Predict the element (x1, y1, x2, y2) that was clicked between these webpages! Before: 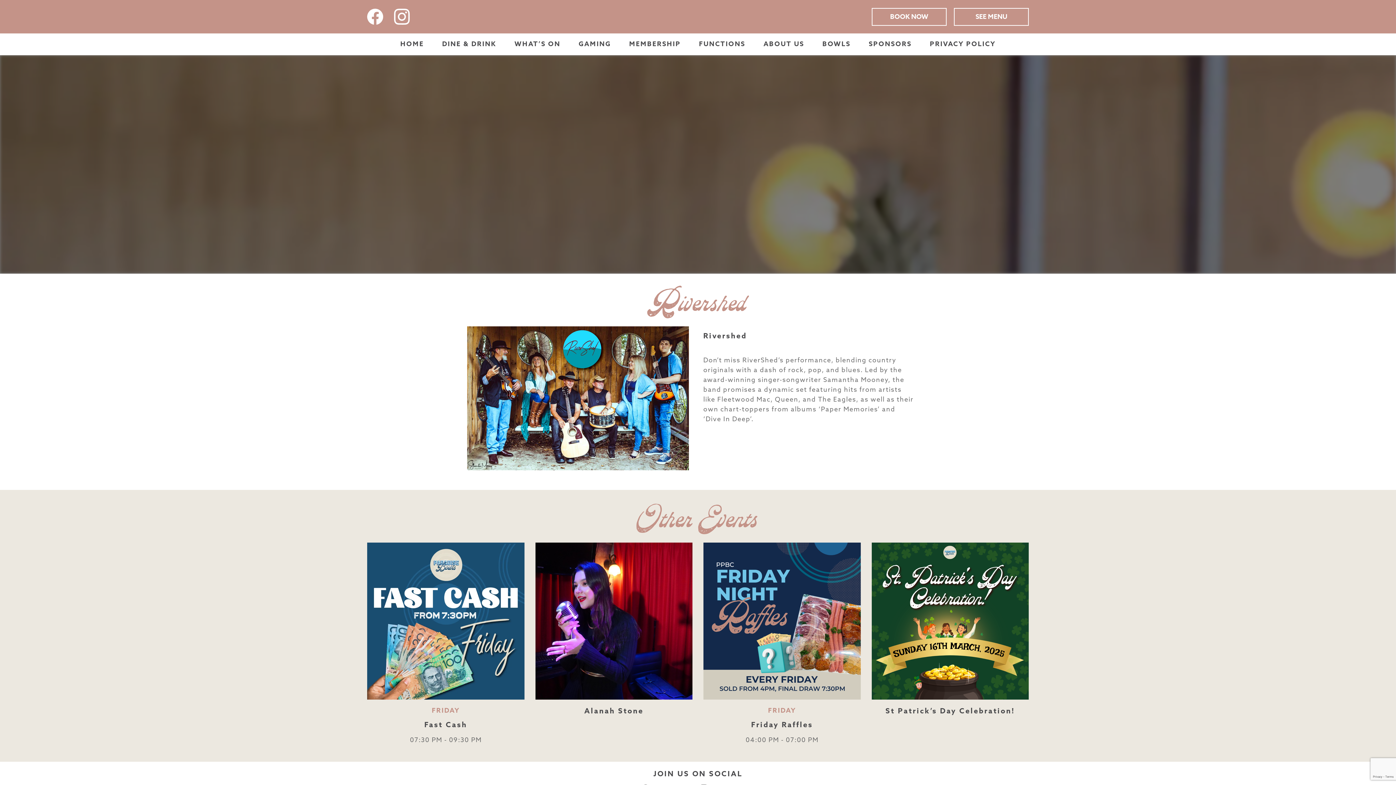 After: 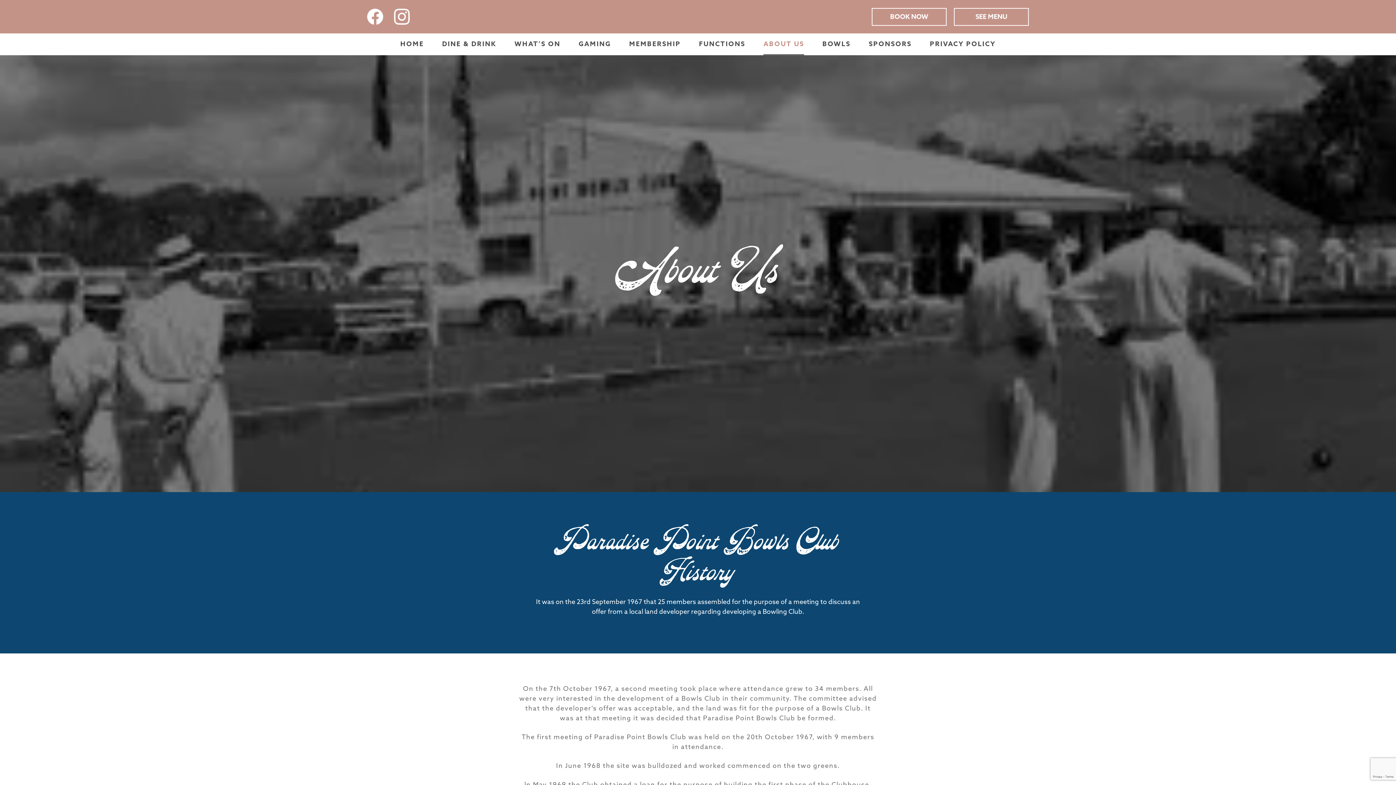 Action: label: ABOUT US bbox: (763, 33, 804, 55)